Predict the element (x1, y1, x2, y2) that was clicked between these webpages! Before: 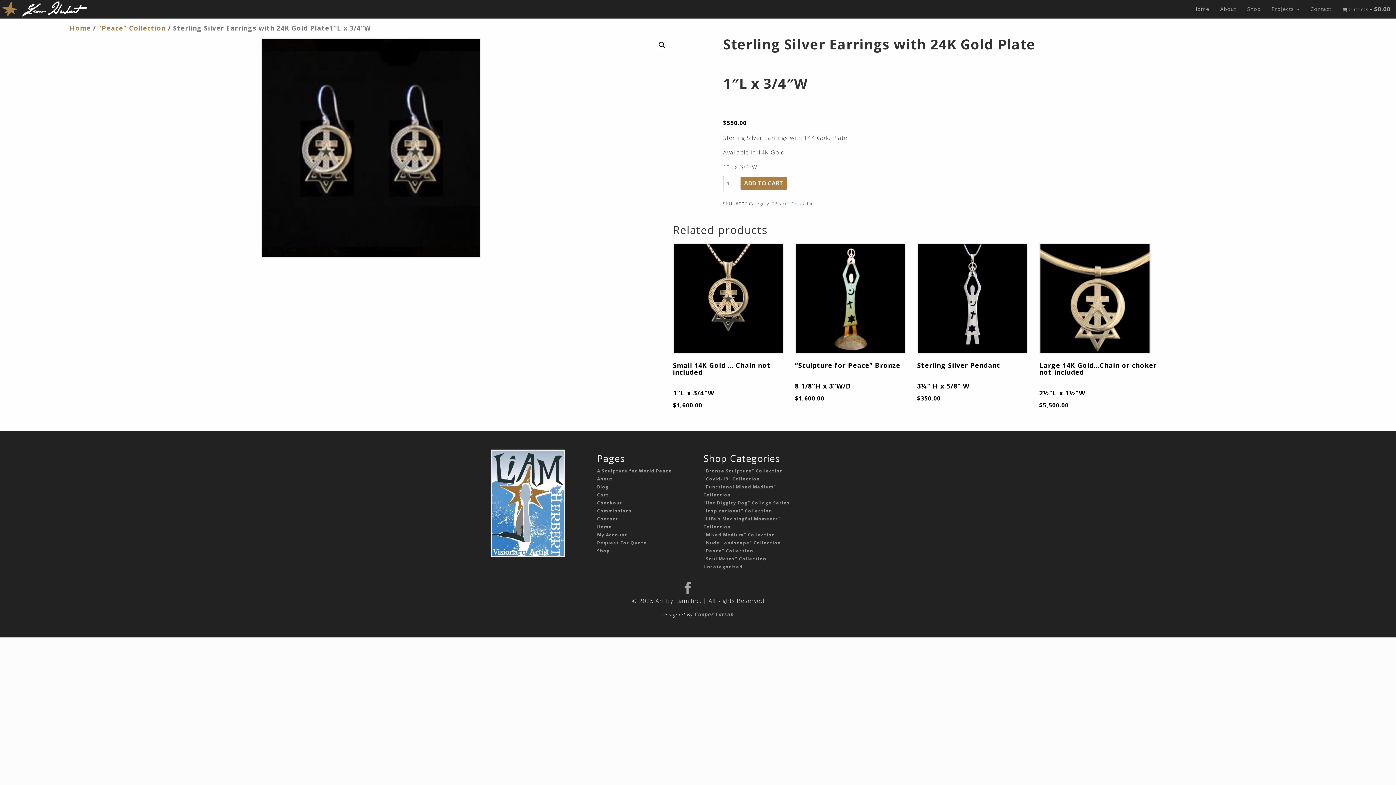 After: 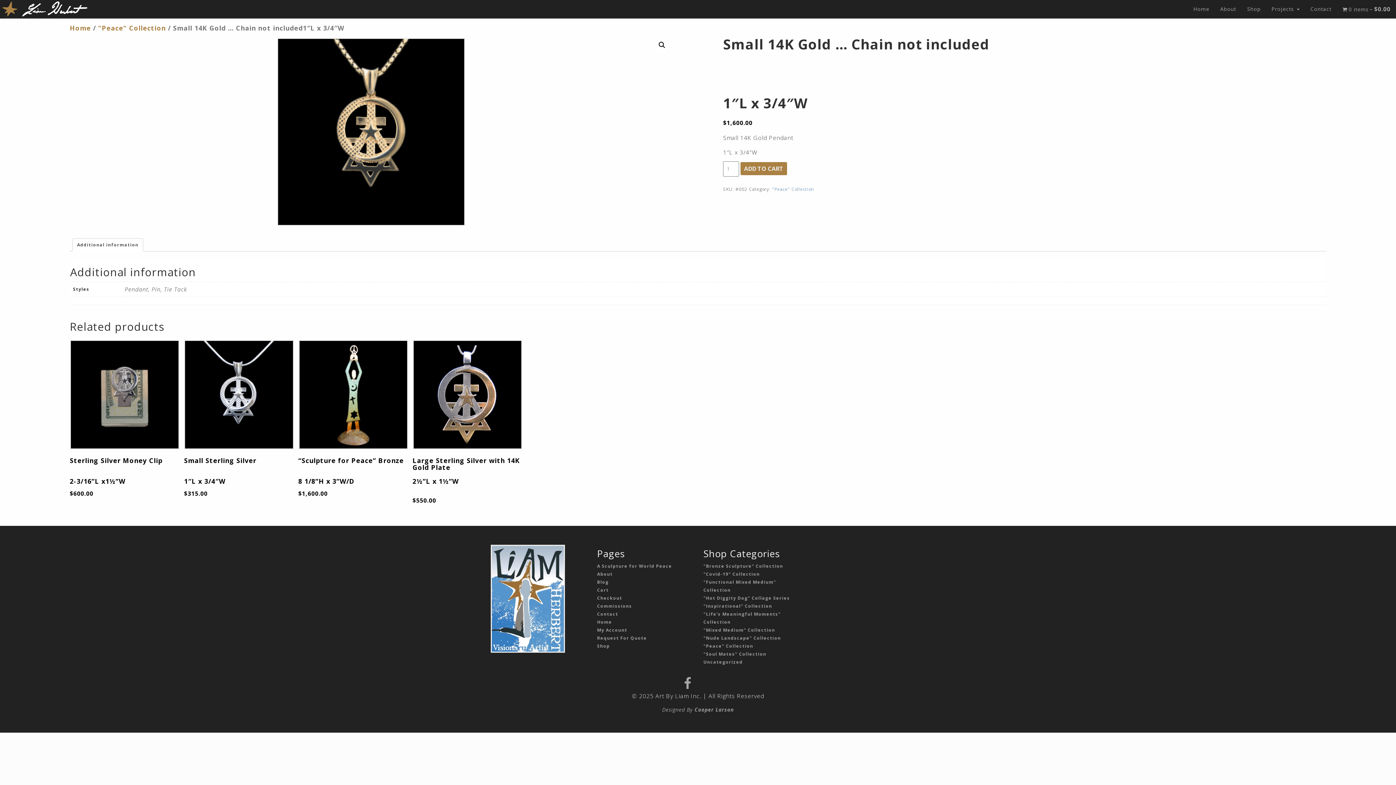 Action: bbox: (673, 243, 790, 410) label: Small 14K Gold … Chain not included


1″L x 3/4″W
$1,600.00